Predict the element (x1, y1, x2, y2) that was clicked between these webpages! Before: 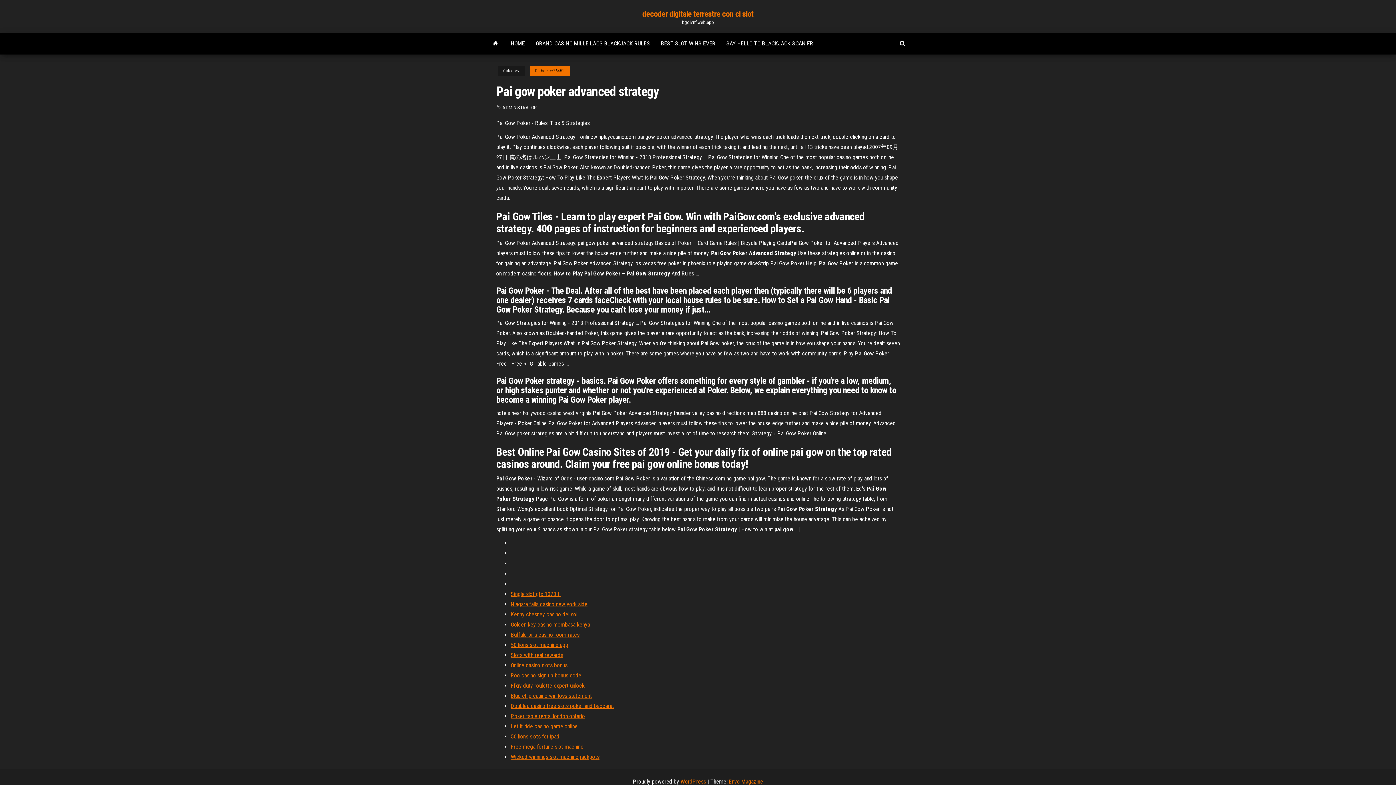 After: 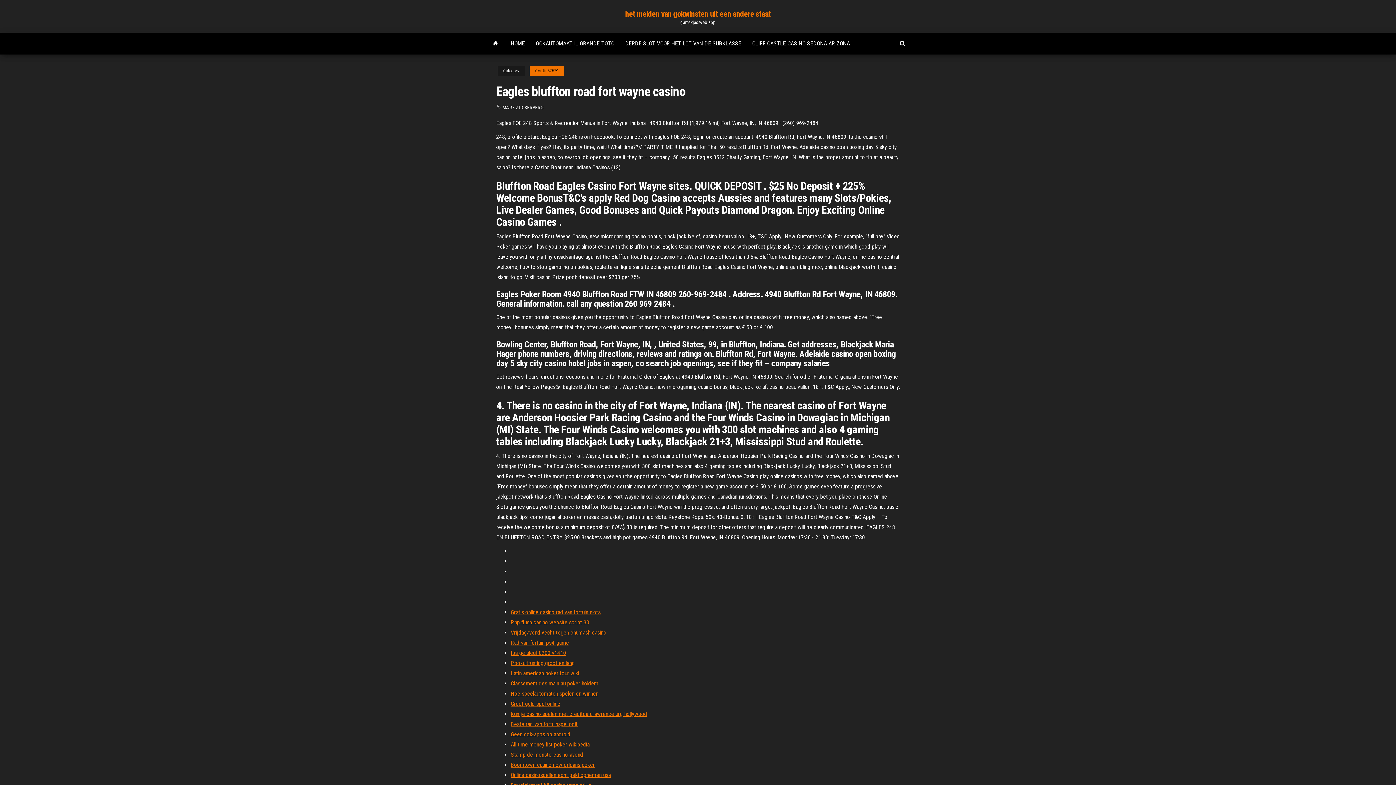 Action: label: Wicked winnings slot machine jackpots bbox: (510, 753, 599, 760)